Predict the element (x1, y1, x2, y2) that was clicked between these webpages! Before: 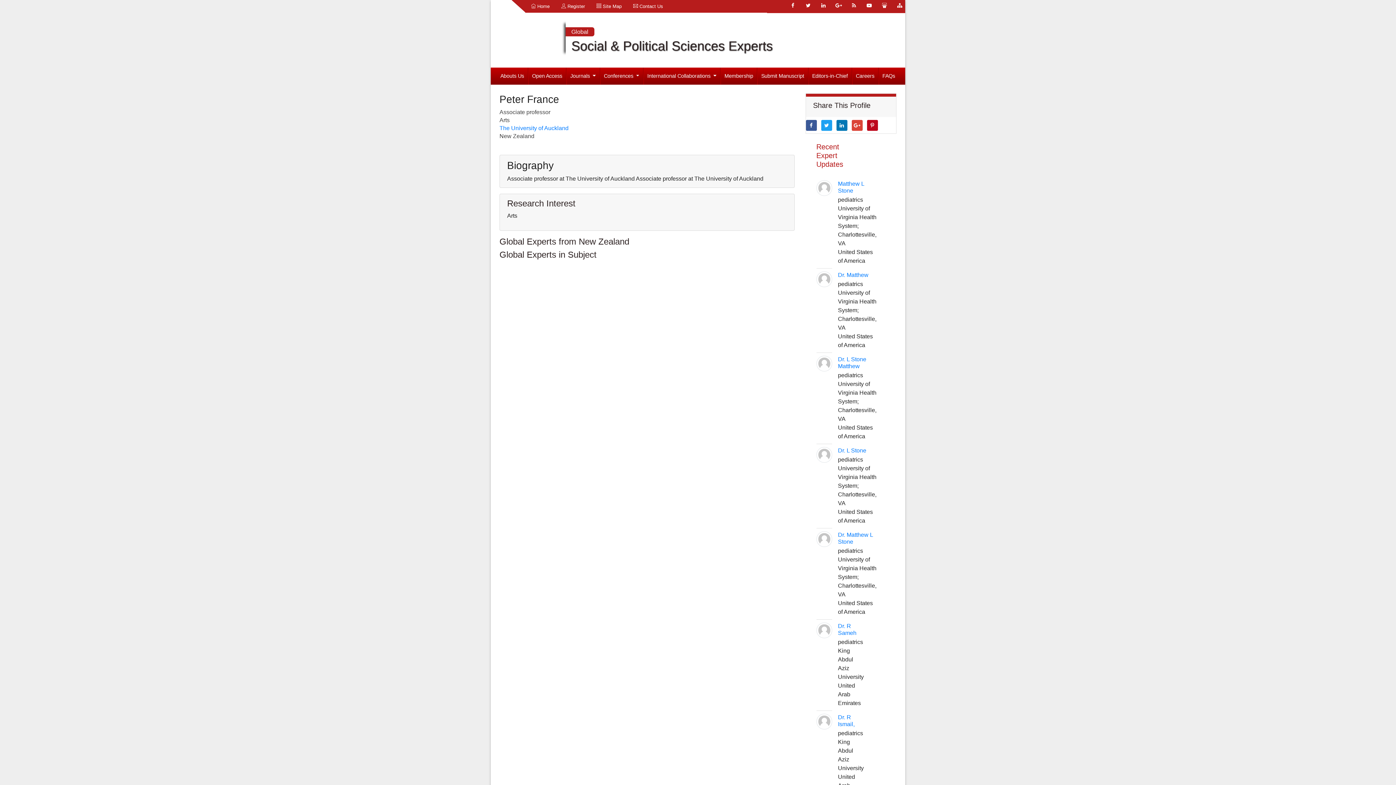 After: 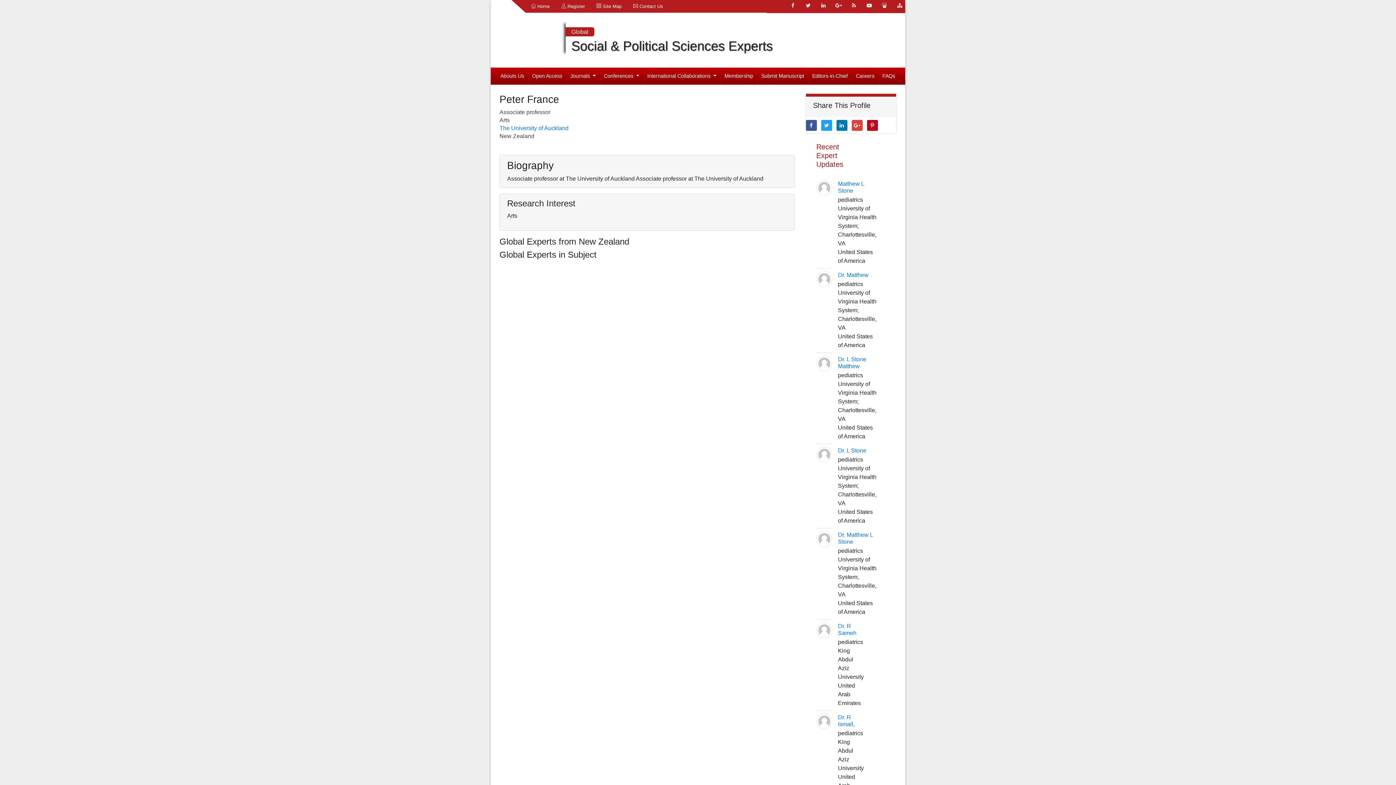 Action: bbox: (867, 119, 878, 130)